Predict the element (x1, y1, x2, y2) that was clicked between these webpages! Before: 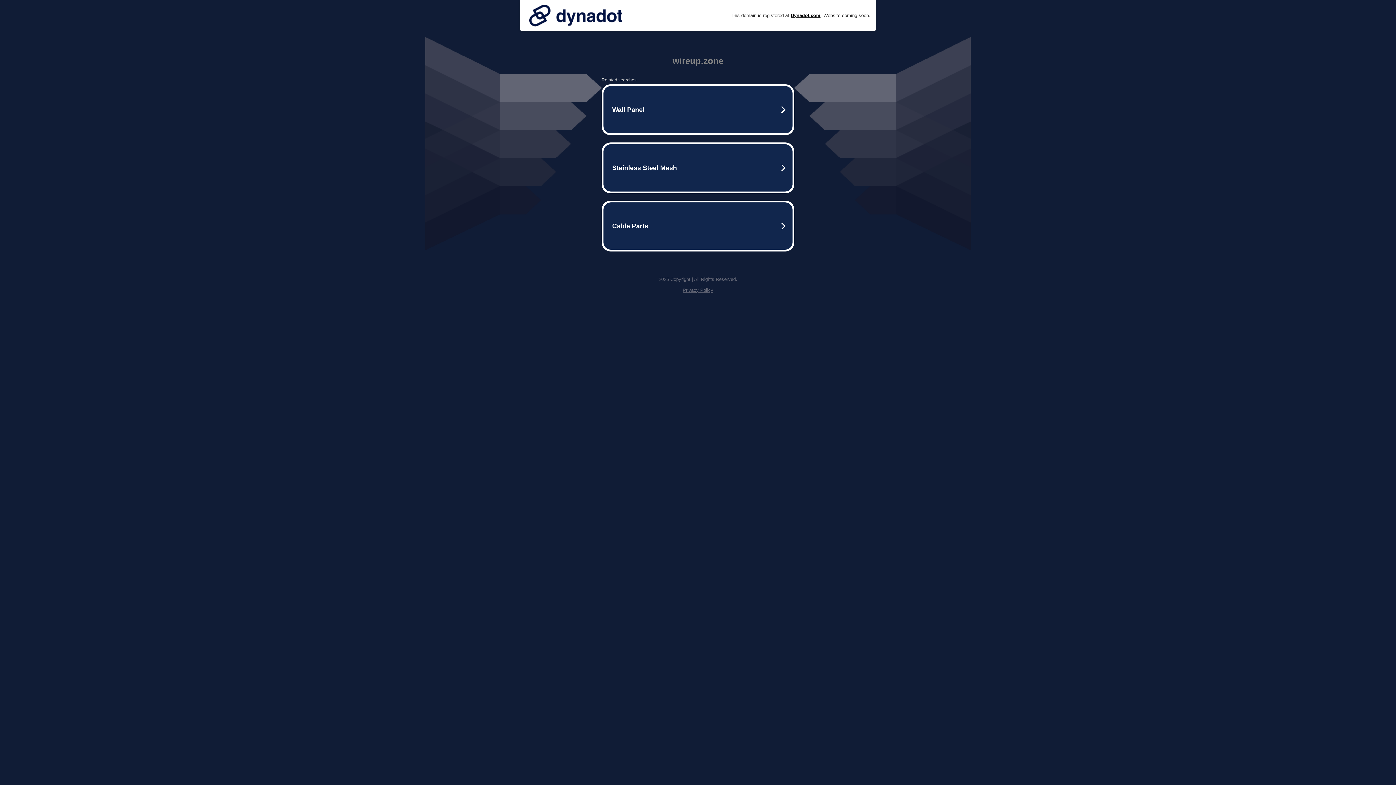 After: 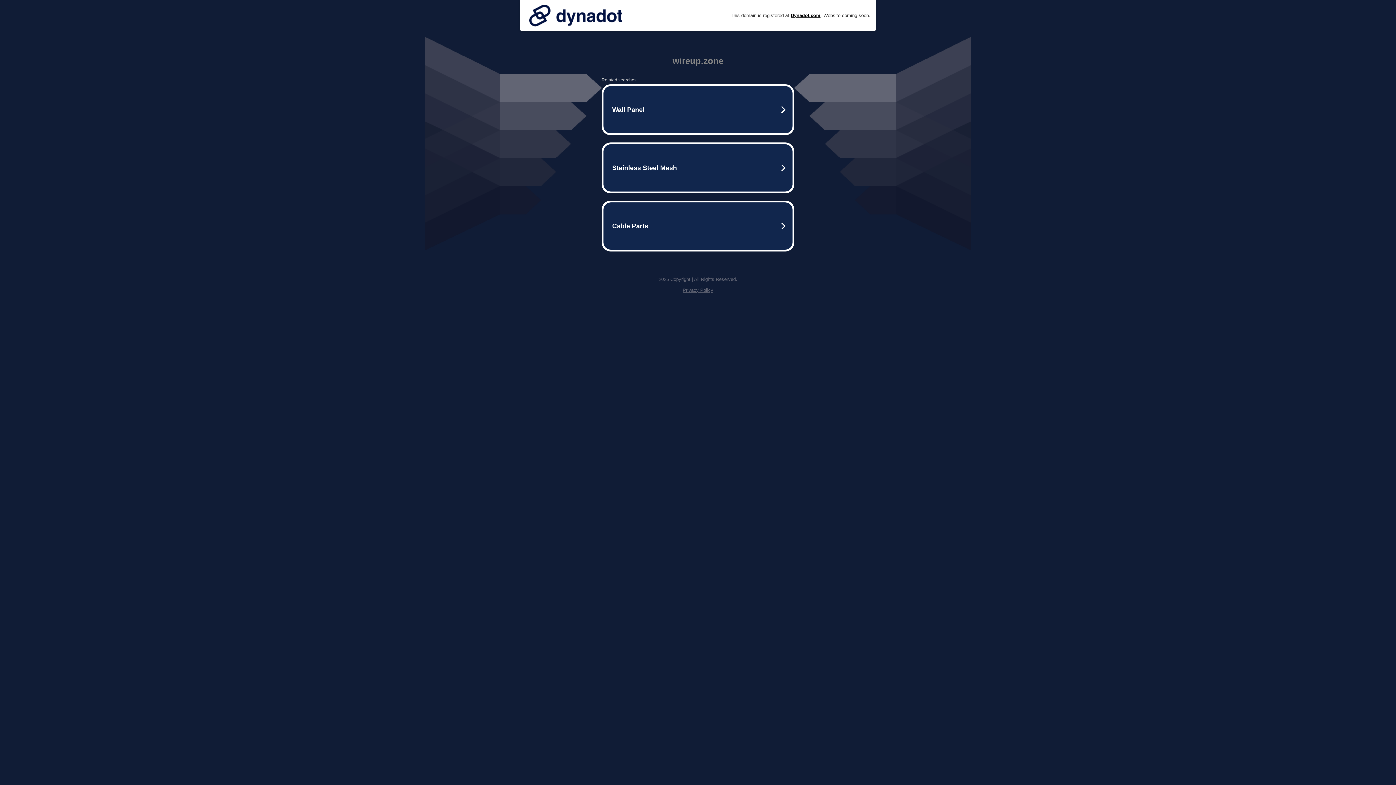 Action: label: Privacy Policy bbox: (682, 287, 713, 293)